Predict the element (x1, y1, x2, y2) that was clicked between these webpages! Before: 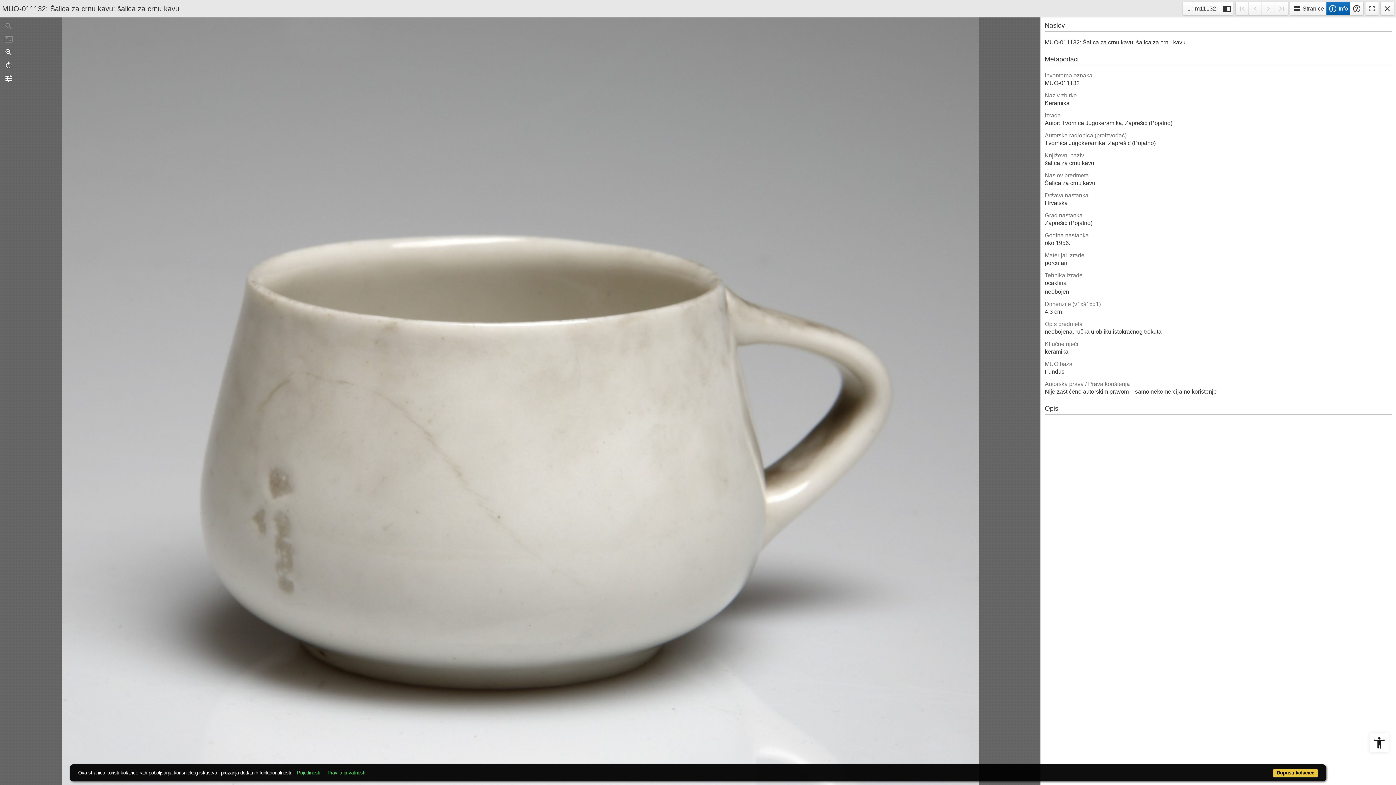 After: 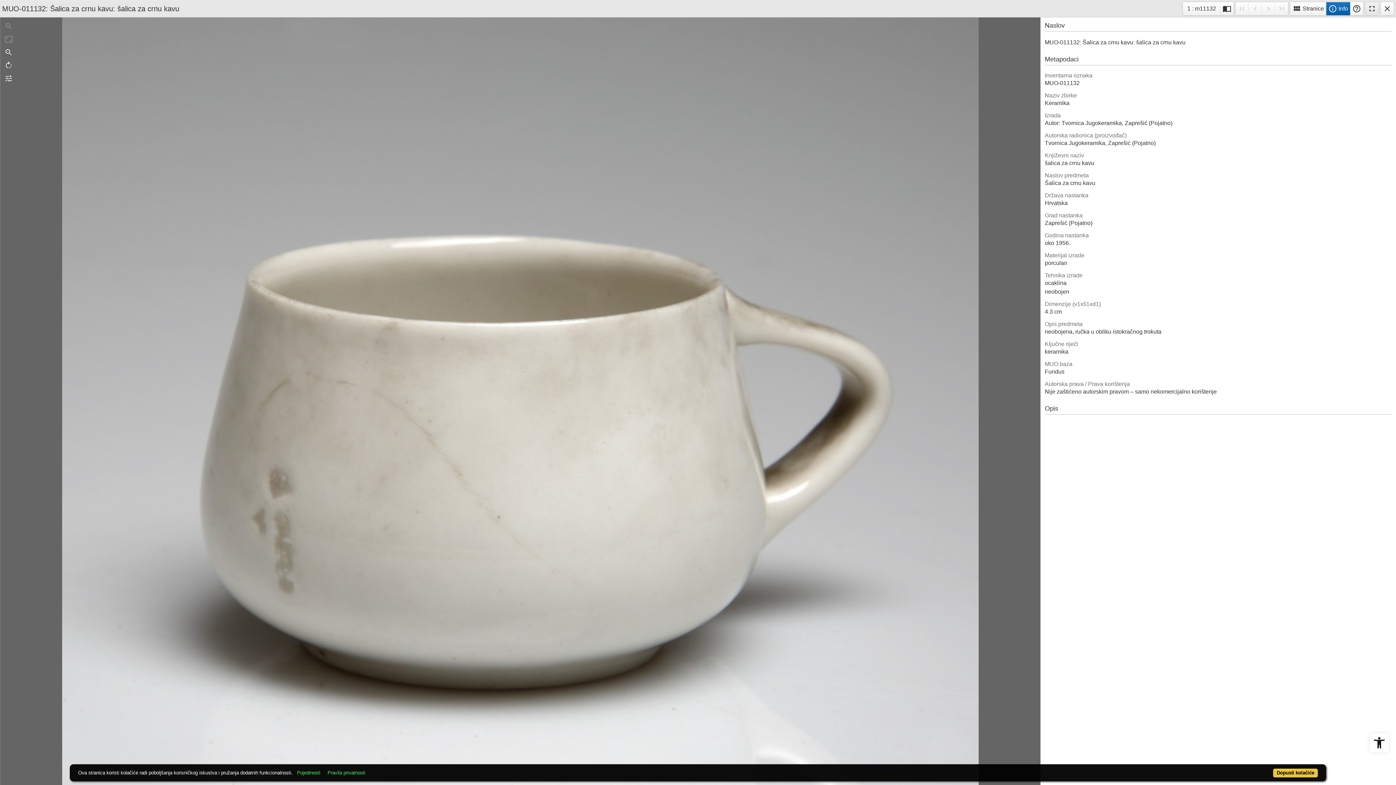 Action: label: fullscreen Fullscreen bbox: (1365, 2, 1378, 15)